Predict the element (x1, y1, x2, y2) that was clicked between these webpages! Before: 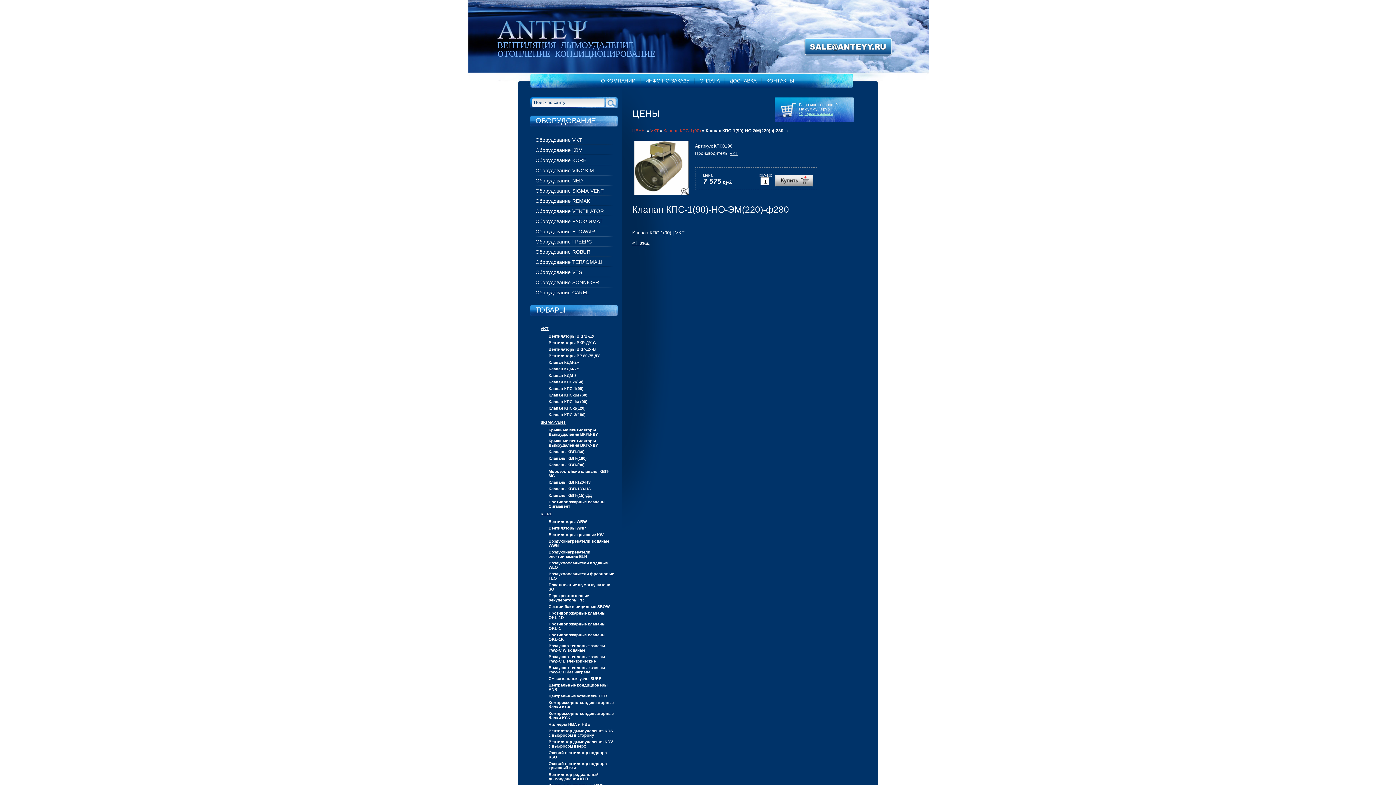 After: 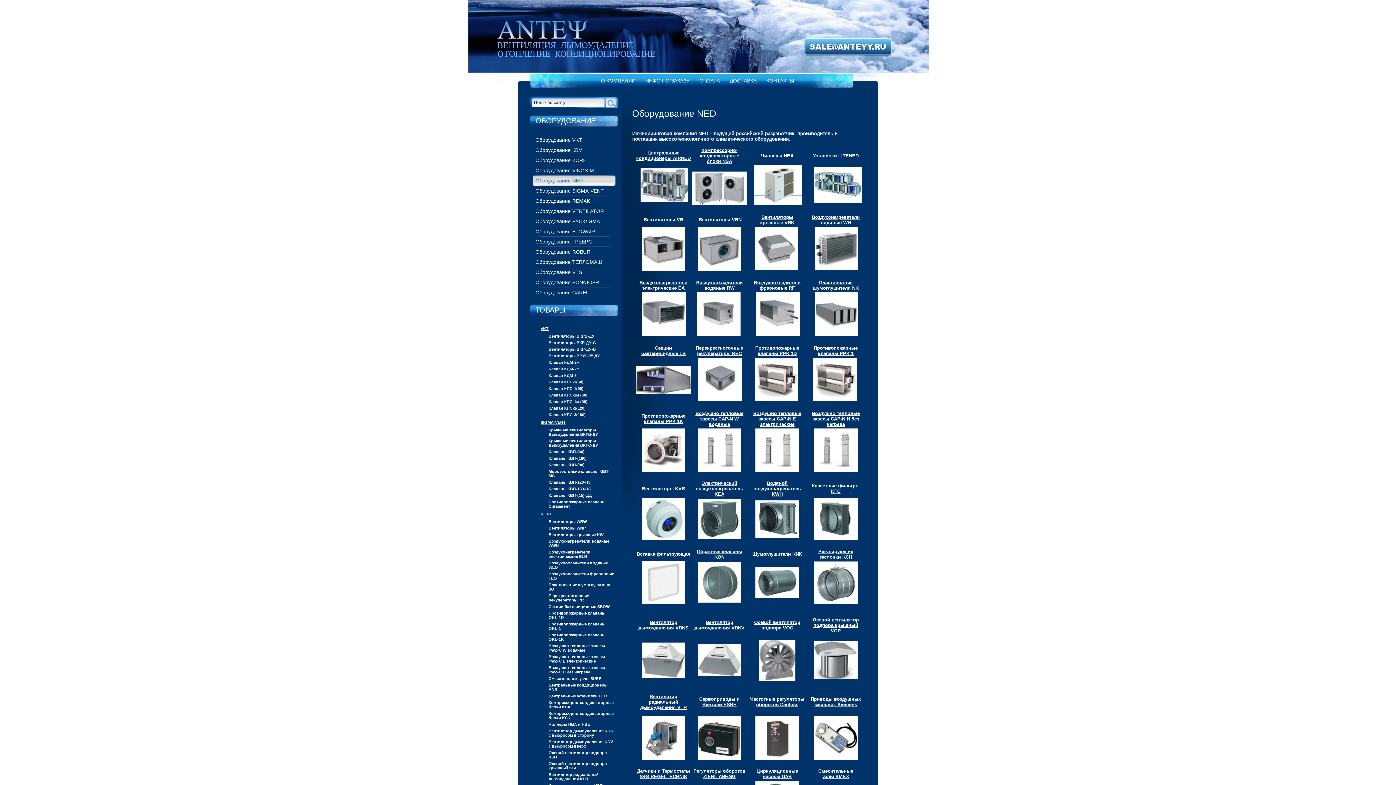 Action: label: Оборудование NED bbox: (532, 175, 615, 185)